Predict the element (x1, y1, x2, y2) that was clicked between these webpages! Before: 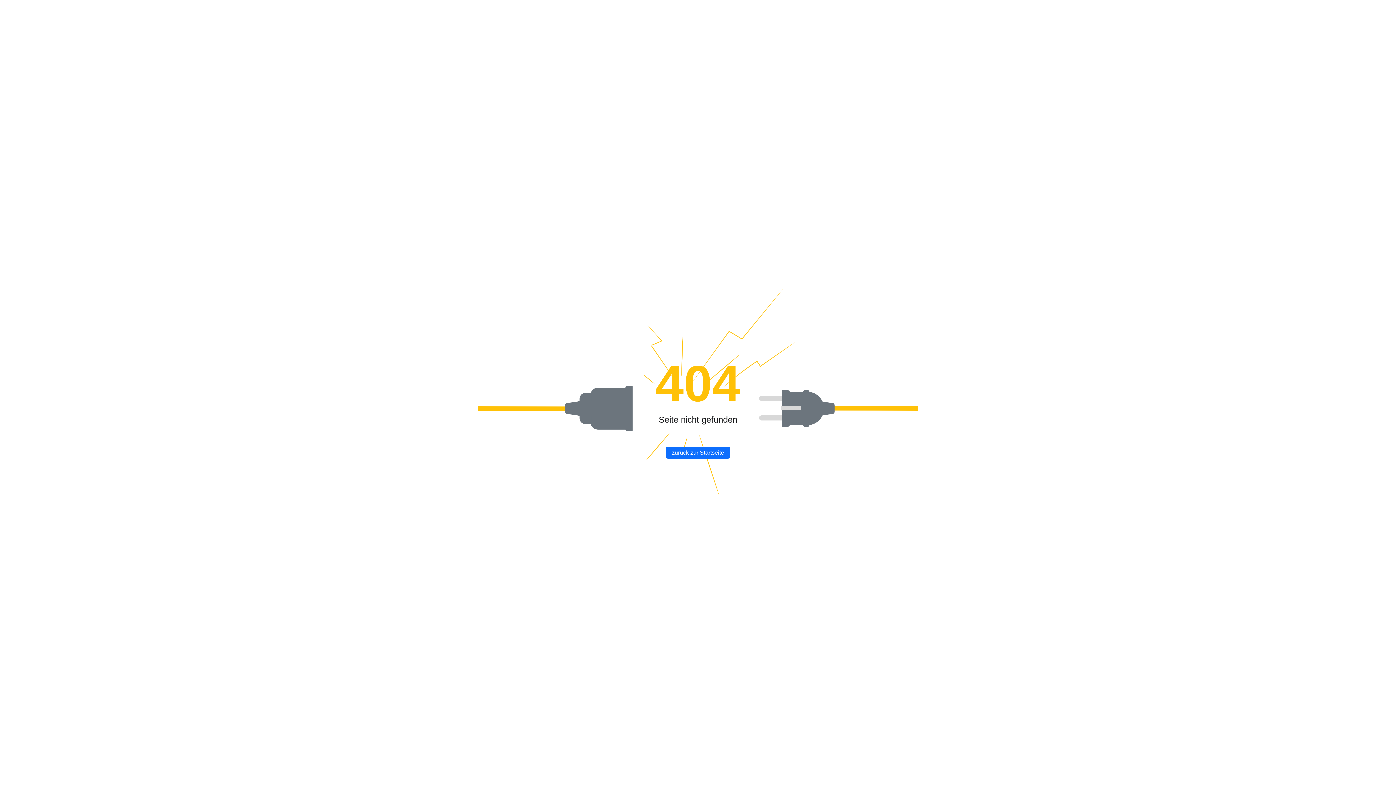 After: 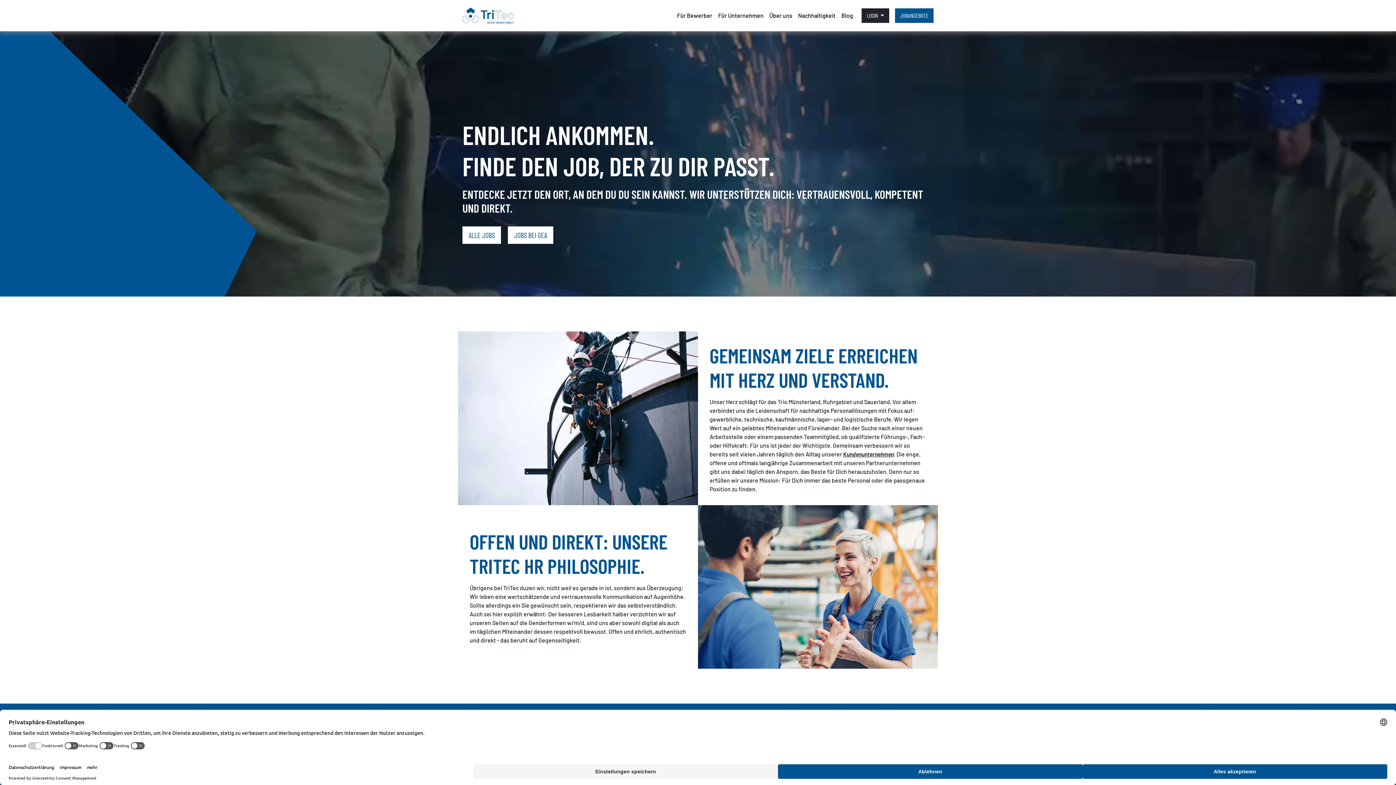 Action: bbox: (666, 446, 730, 458) label: zurück zur Startseite